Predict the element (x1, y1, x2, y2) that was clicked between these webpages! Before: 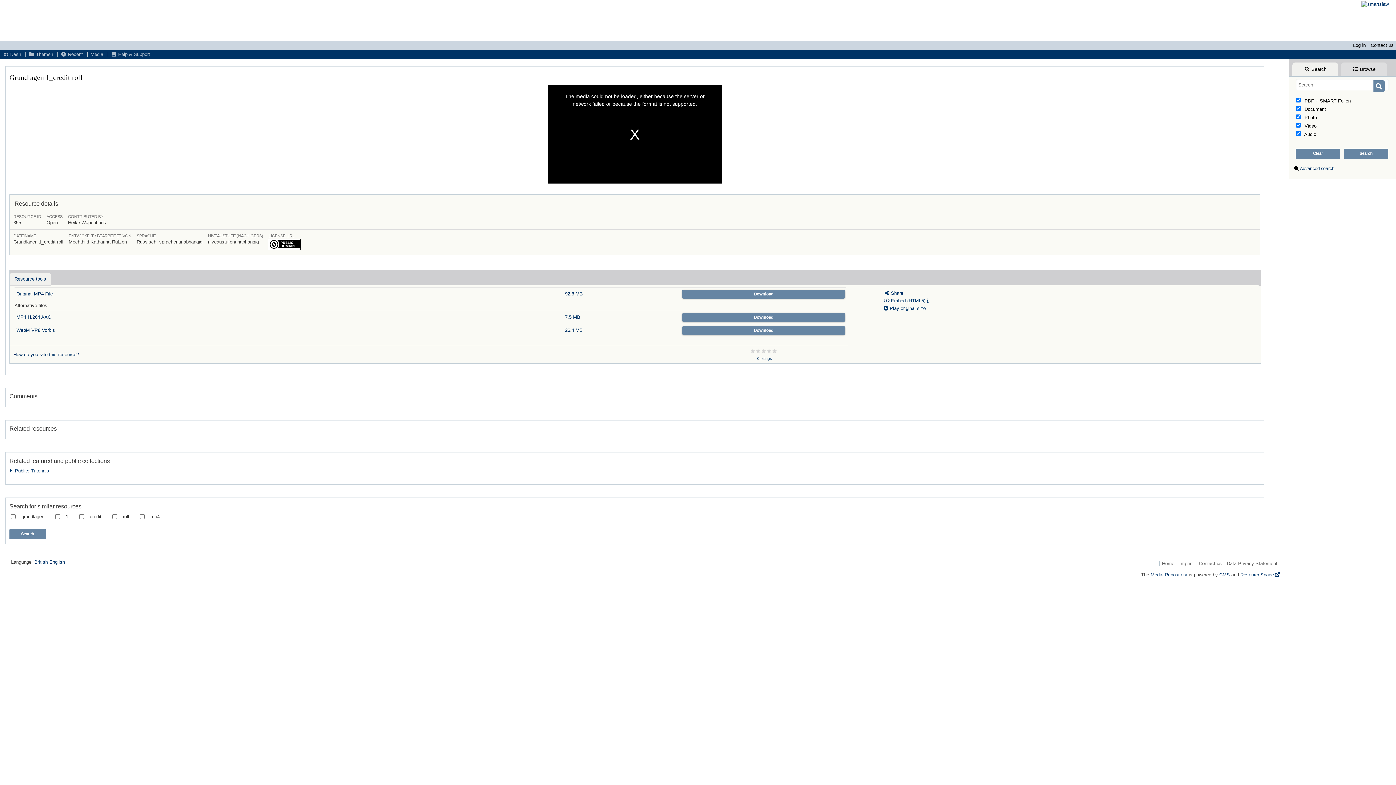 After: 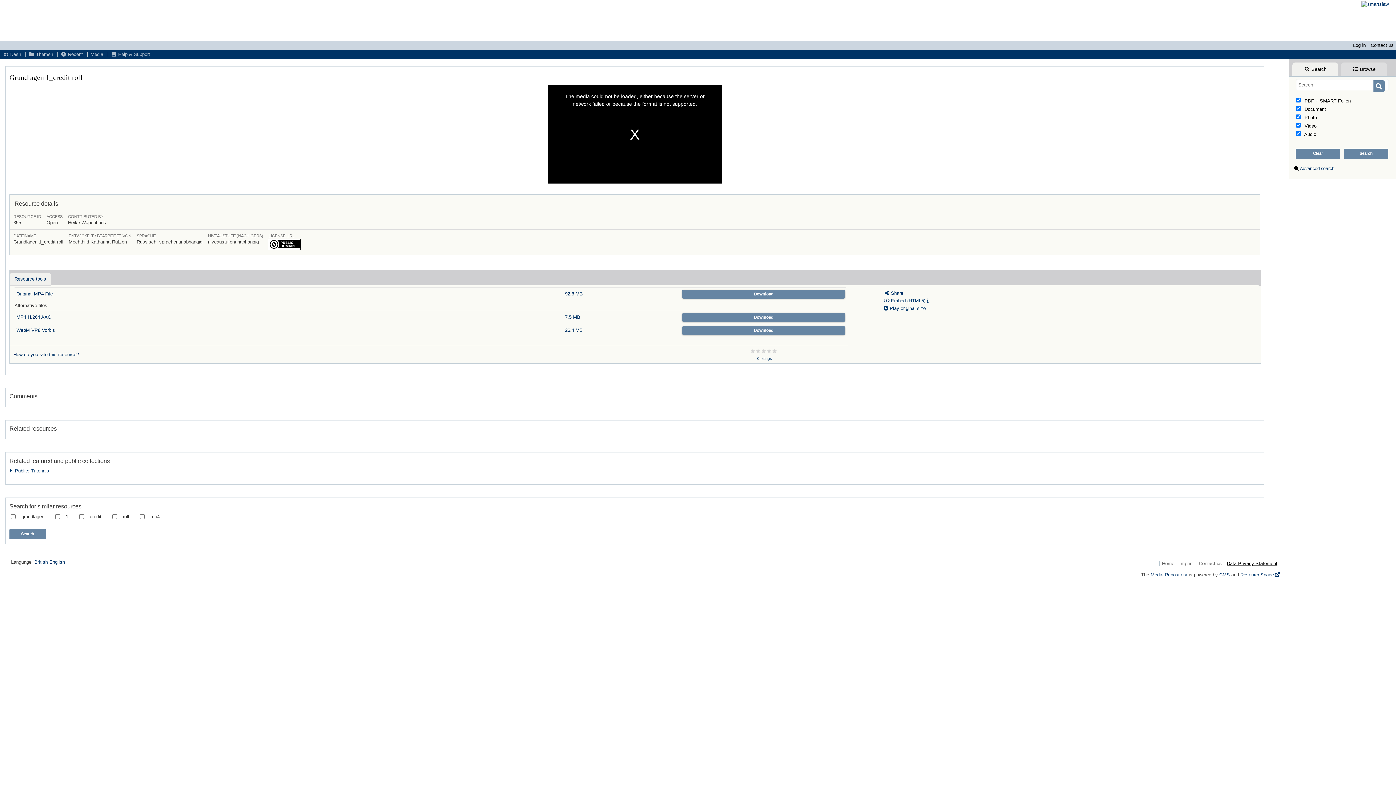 Action: bbox: (1227, 559, 1277, 568) label: Data Privacy Statement